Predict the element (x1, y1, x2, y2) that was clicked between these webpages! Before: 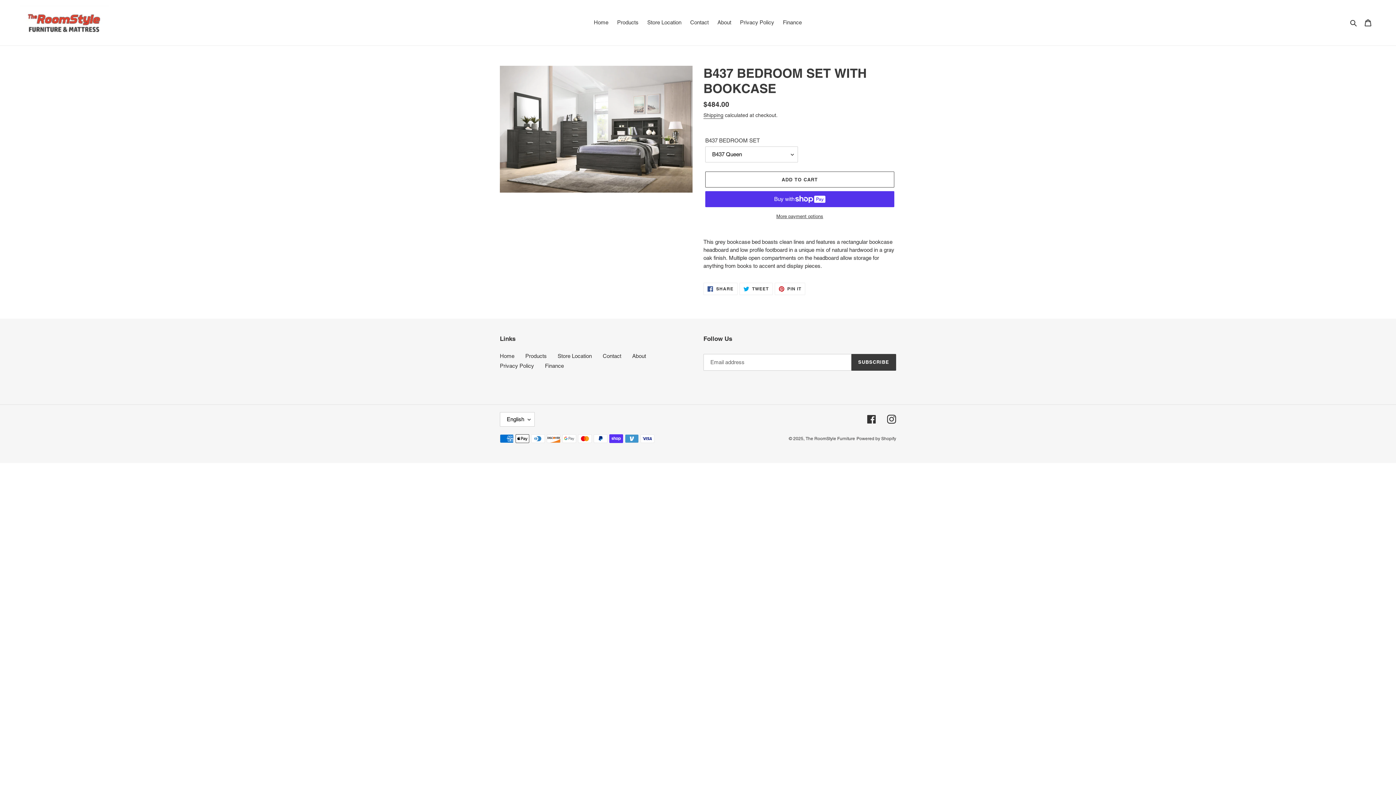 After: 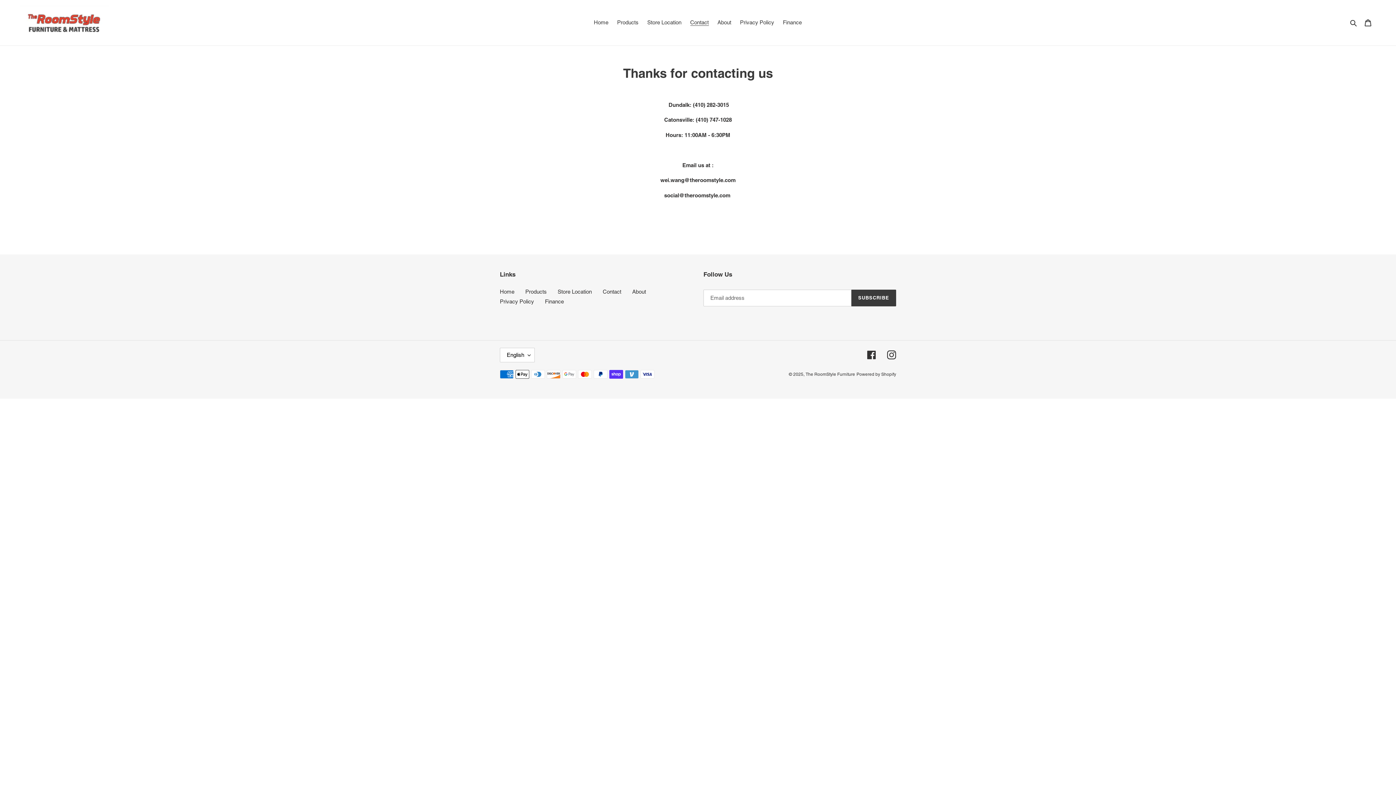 Action: label: Contact bbox: (602, 353, 621, 359)